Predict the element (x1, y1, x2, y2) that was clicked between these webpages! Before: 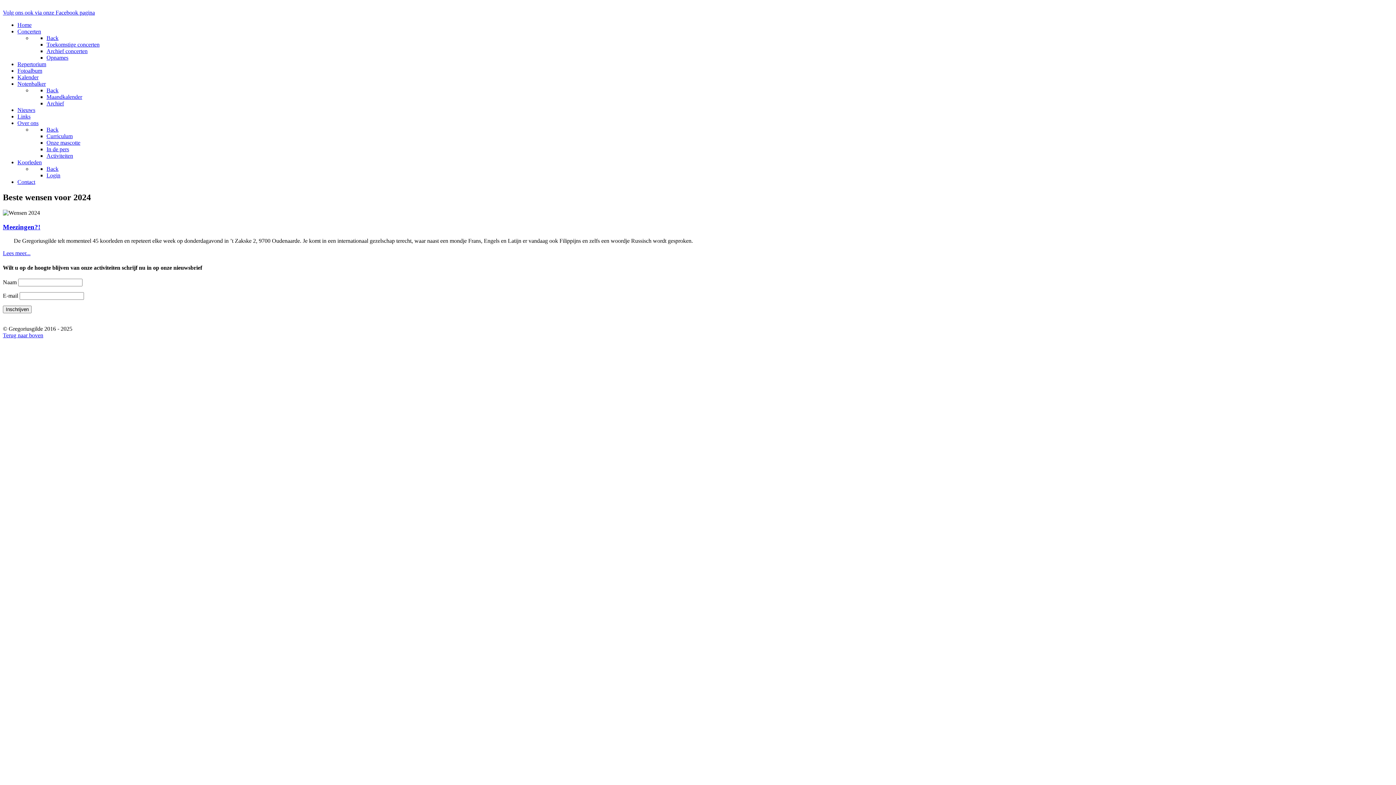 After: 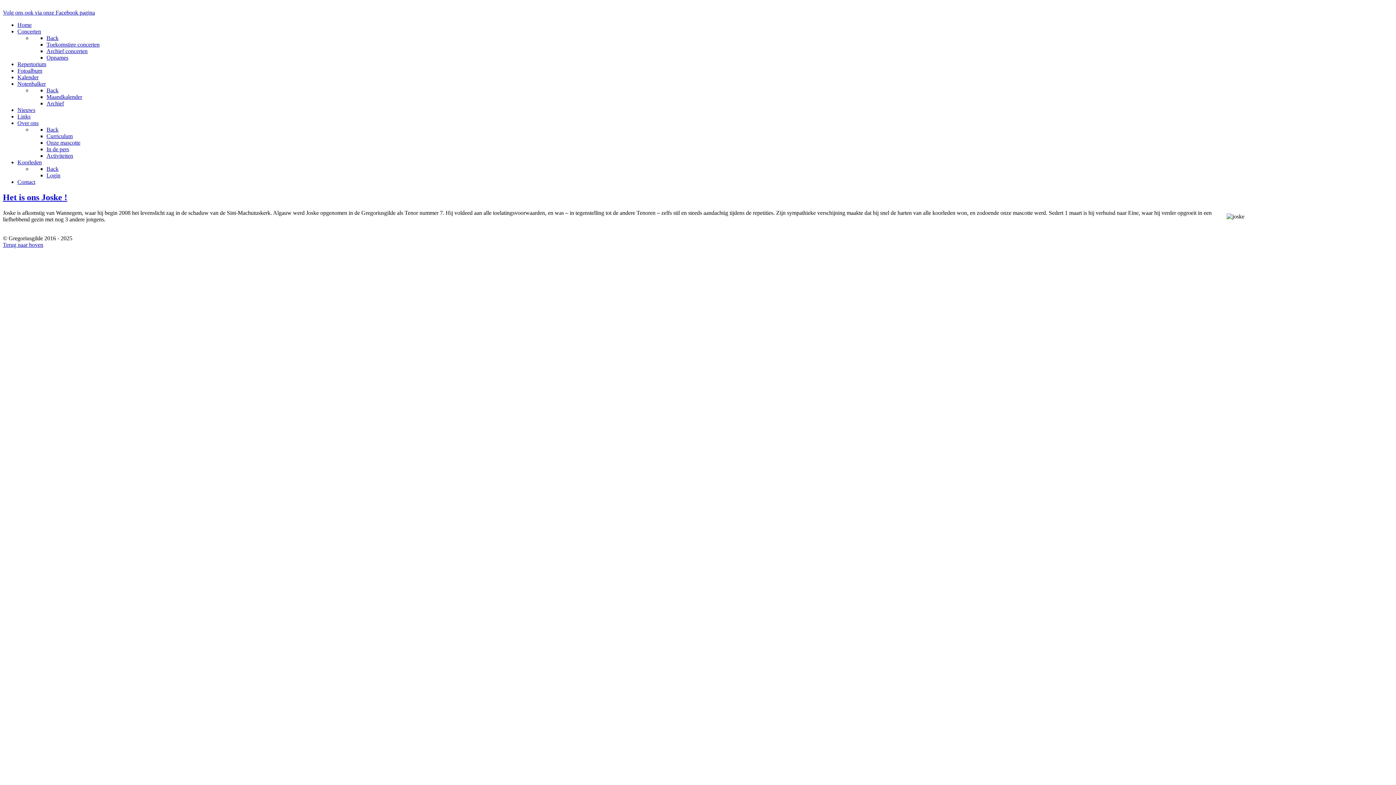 Action: bbox: (46, 139, 80, 145) label: Onze mascotte